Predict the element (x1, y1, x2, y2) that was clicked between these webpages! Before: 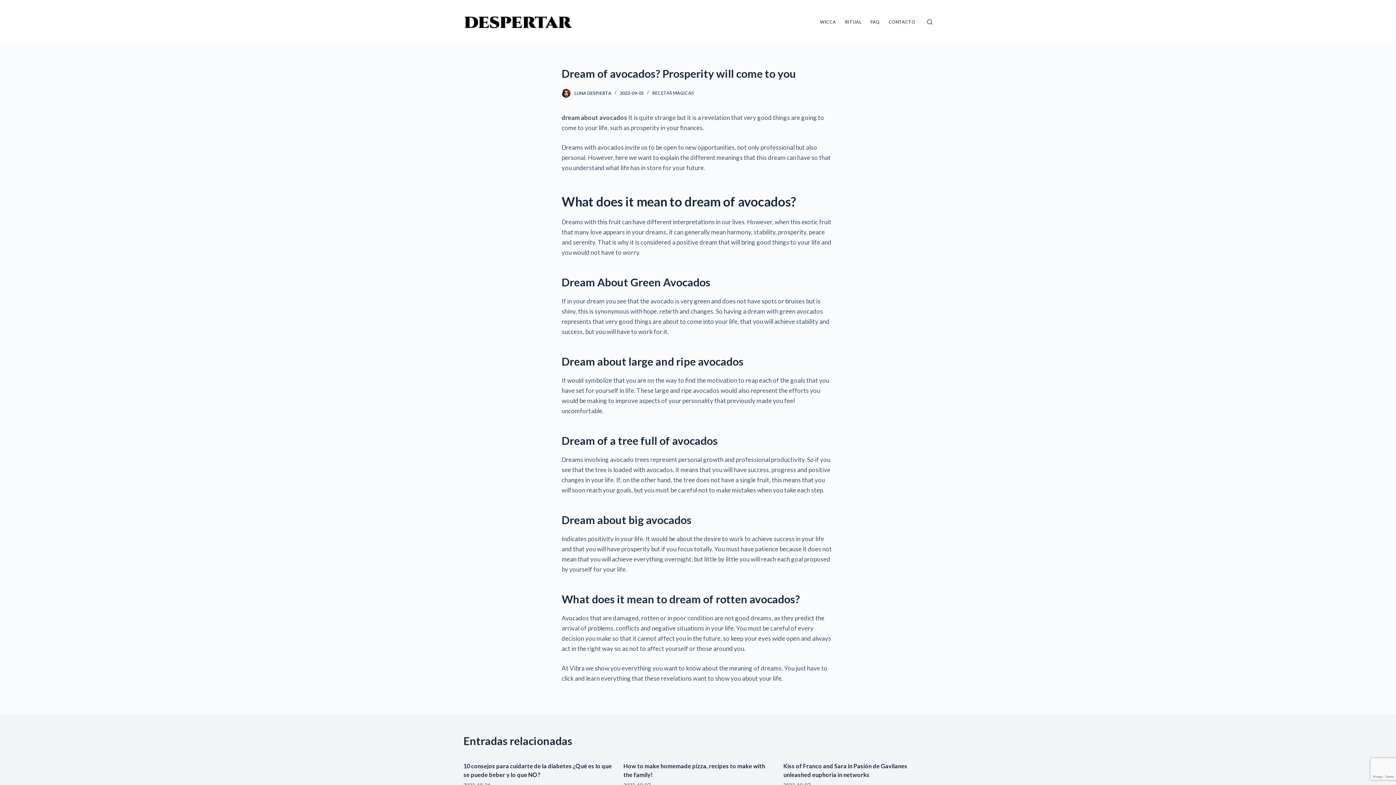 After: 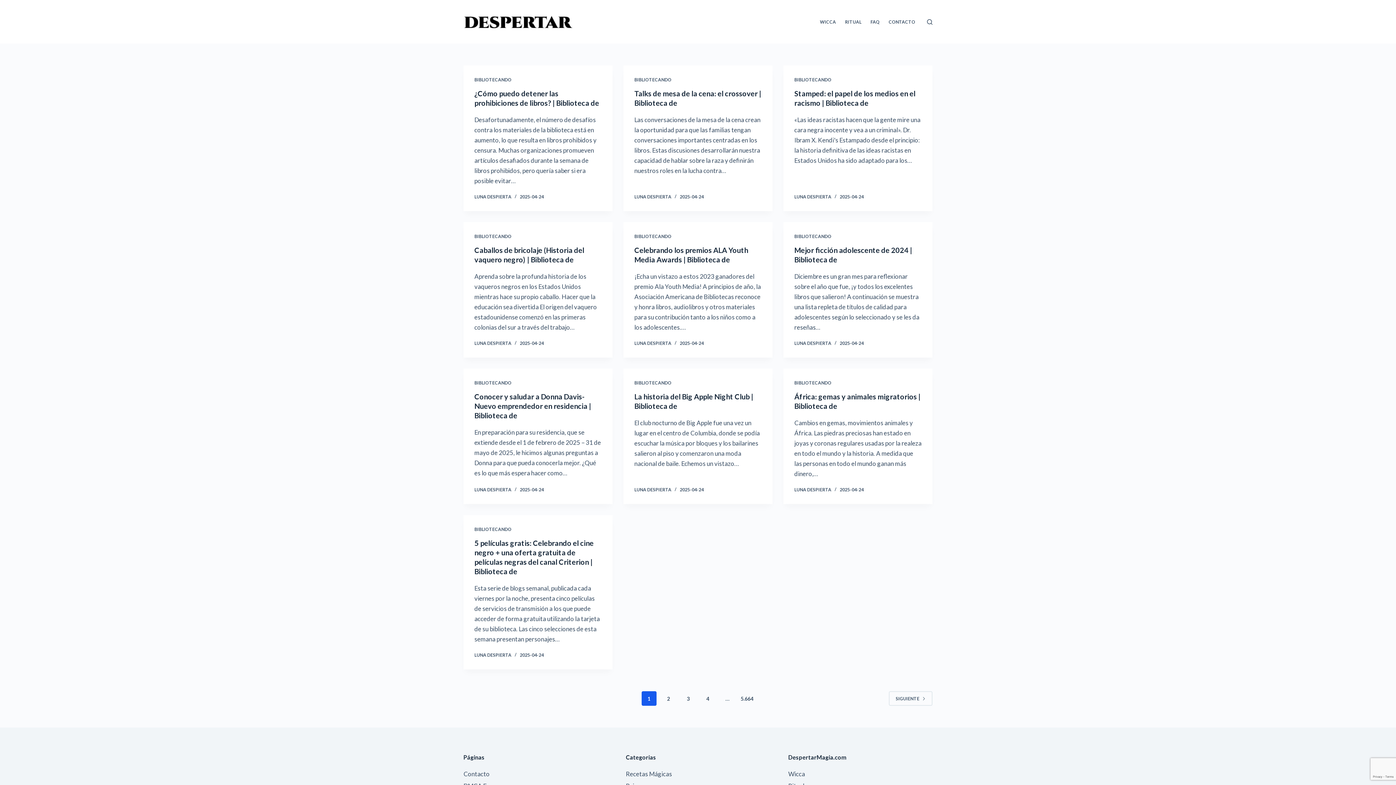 Action: bbox: (463, 12, 574, 30)